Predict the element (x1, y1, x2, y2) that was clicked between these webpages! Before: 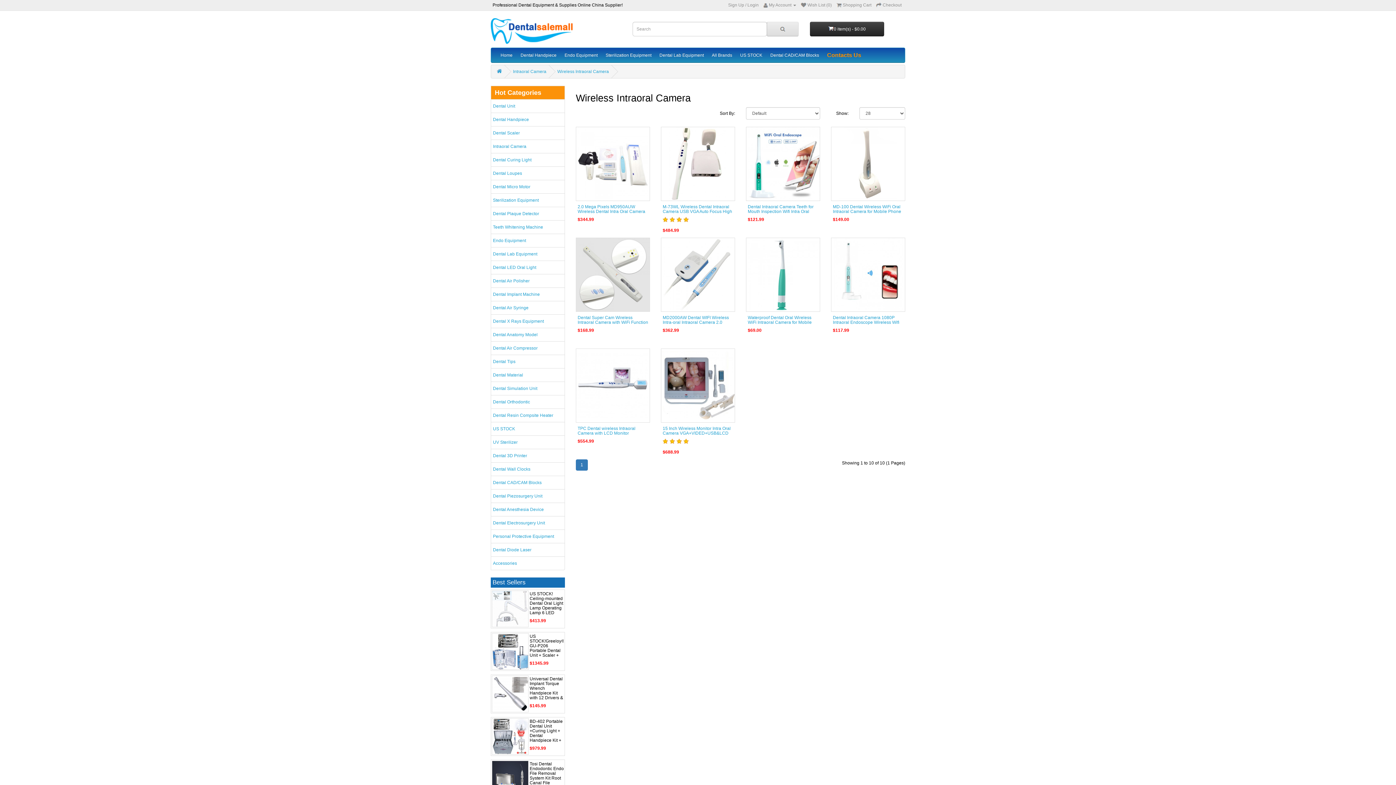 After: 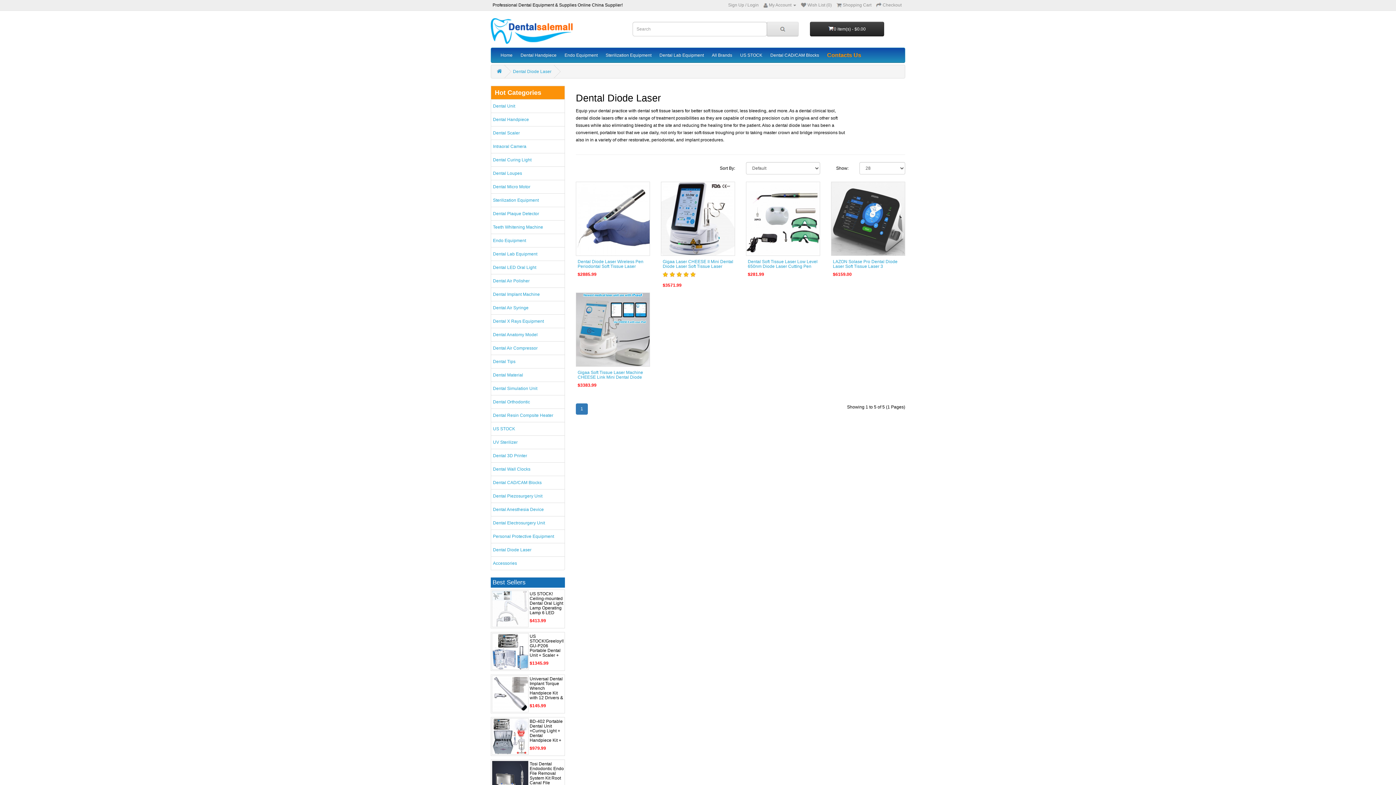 Action: bbox: (490, 543, 565, 557) label: Dental Diode Laser